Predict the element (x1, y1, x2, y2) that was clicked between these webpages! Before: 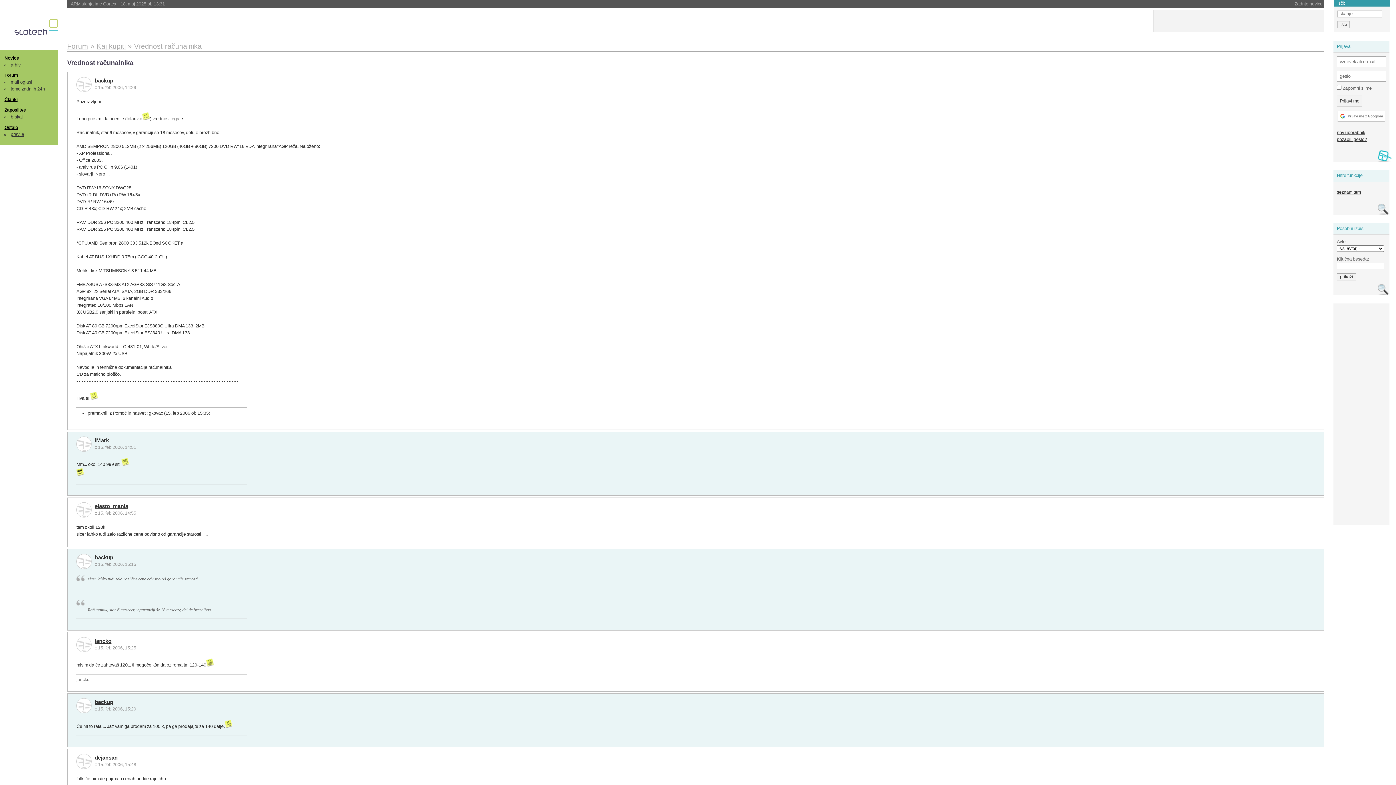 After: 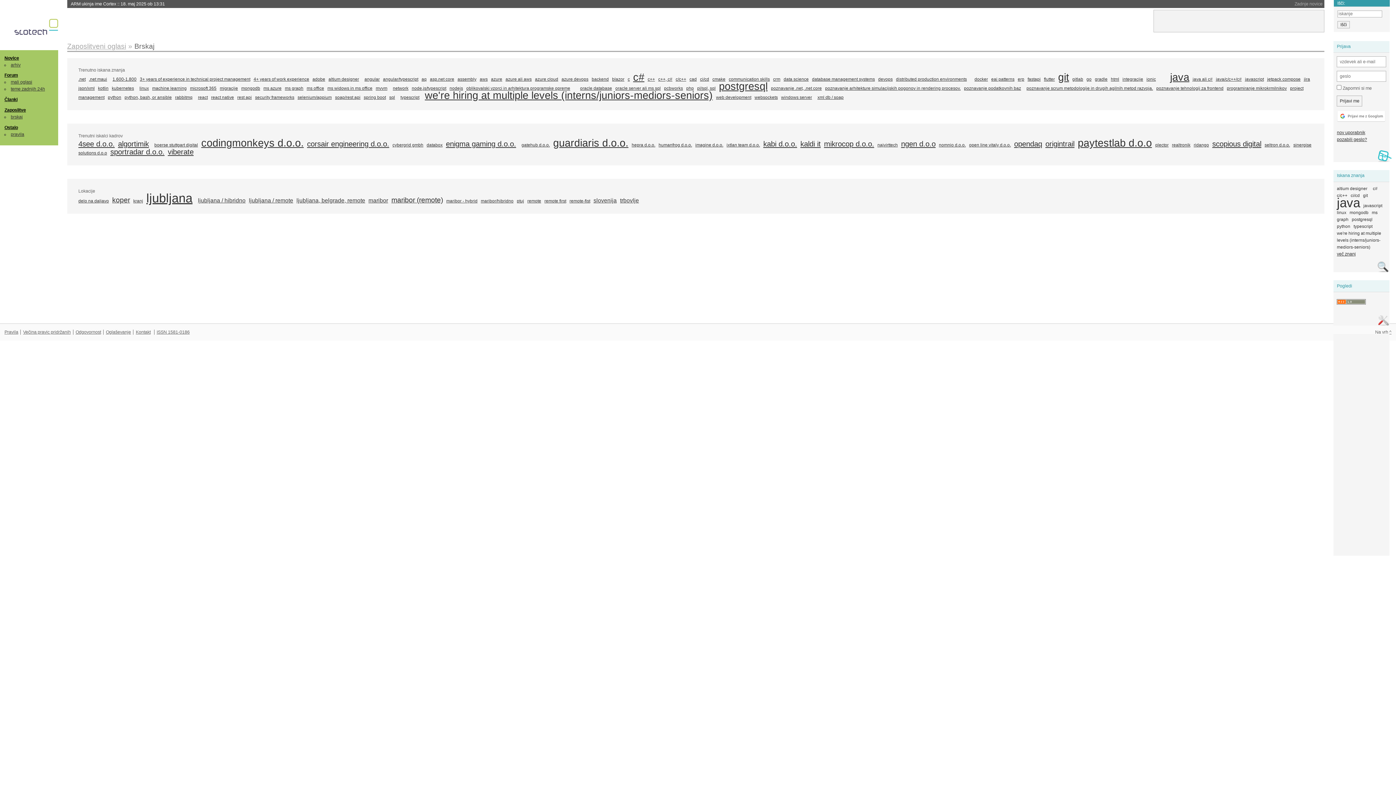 Action: bbox: (10, 114, 22, 119) label: brskaj